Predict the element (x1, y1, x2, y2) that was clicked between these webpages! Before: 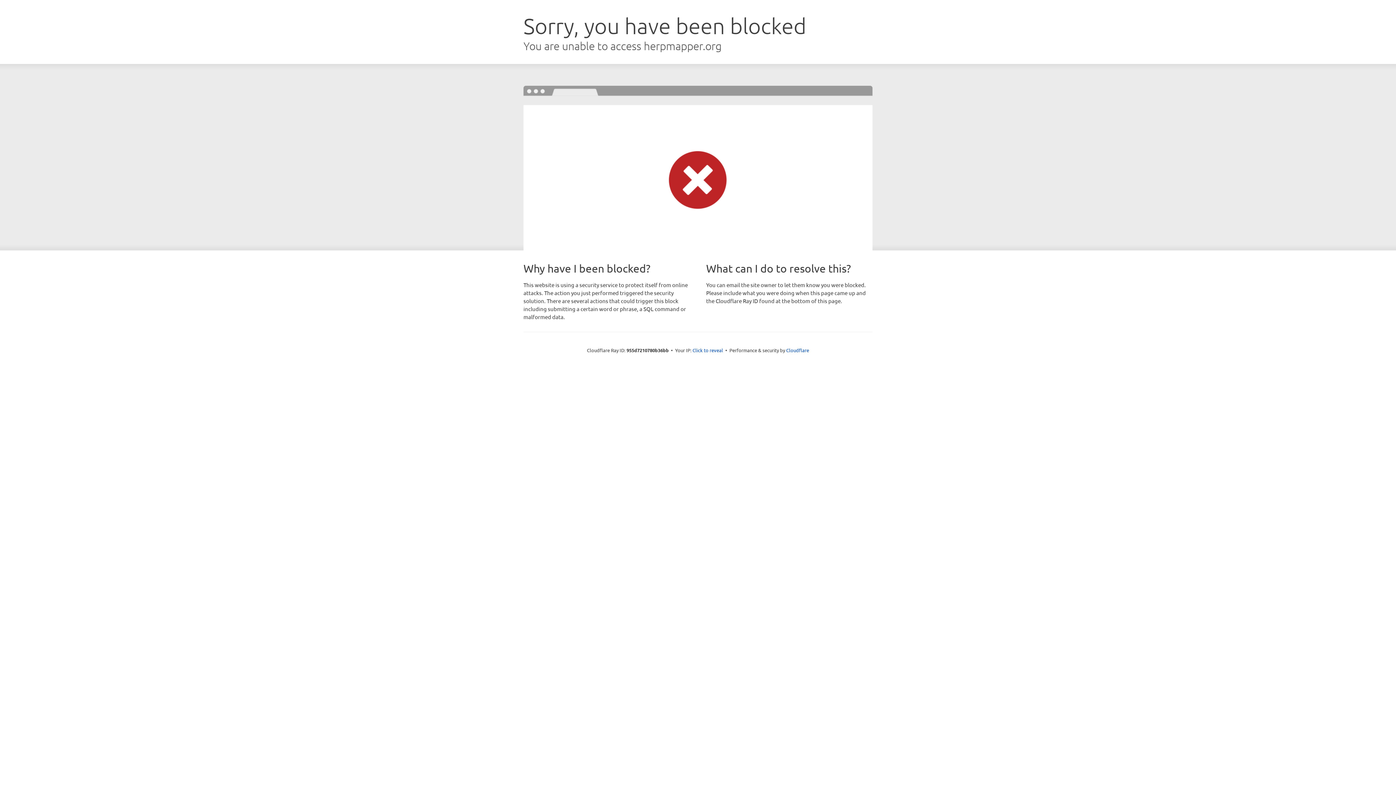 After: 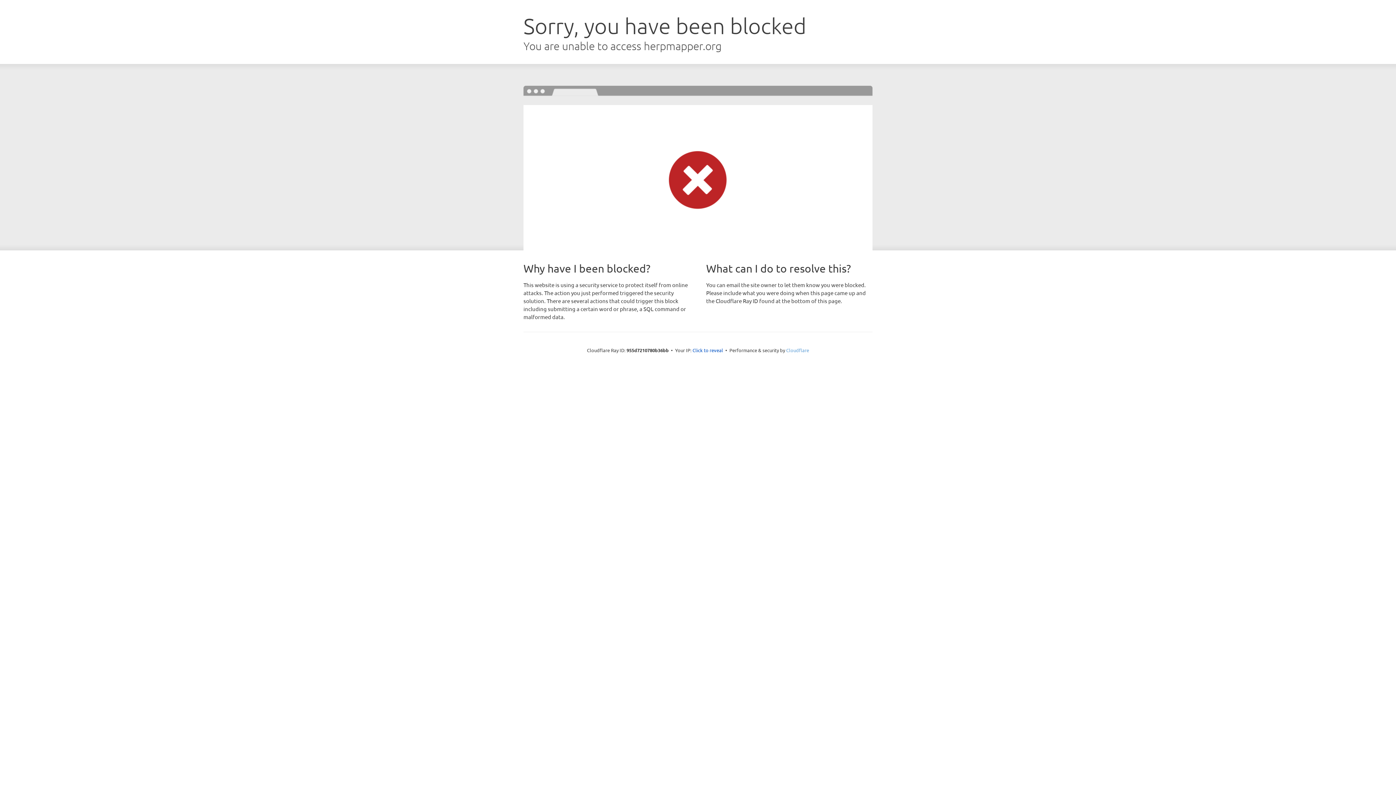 Action: bbox: (786, 347, 809, 353) label: Cloudflare